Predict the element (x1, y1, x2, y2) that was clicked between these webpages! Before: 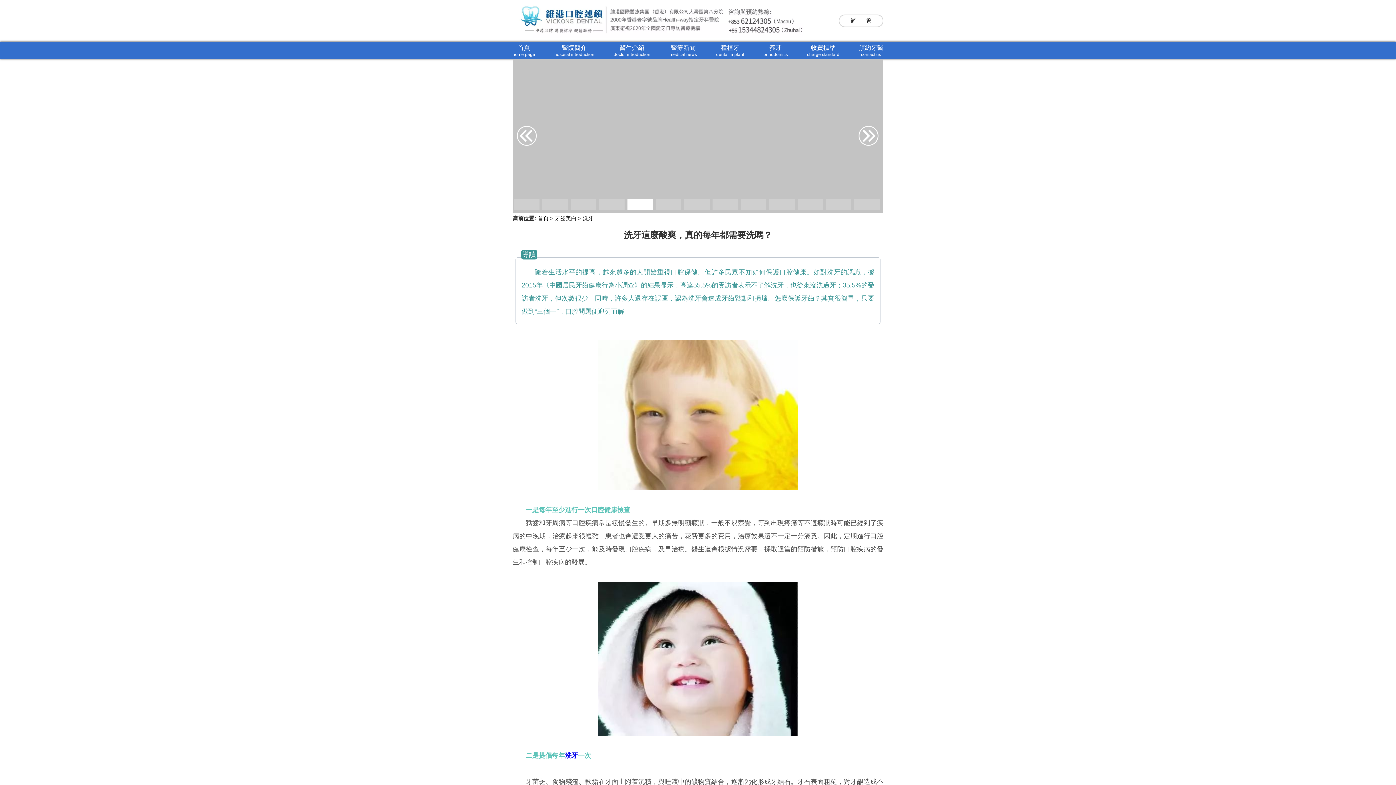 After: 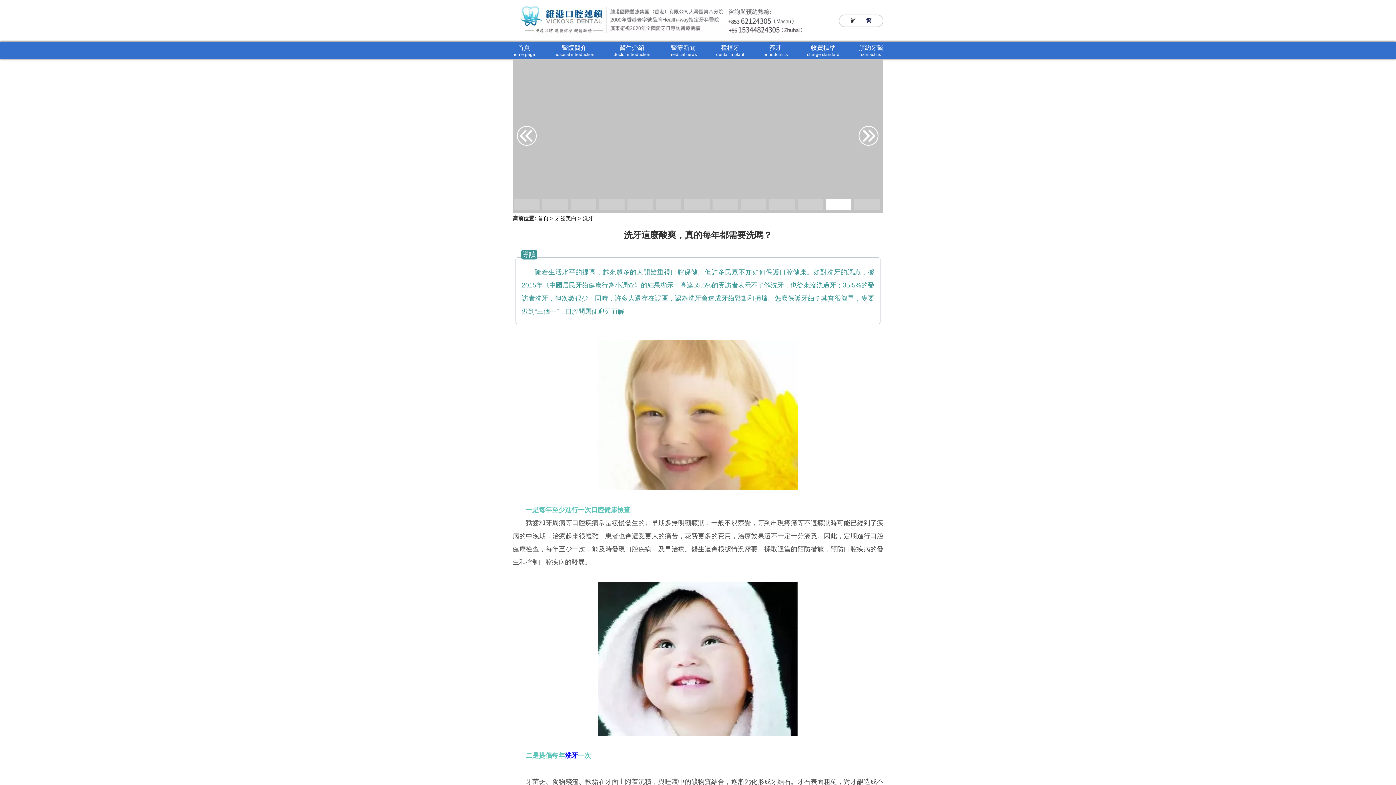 Action: bbox: (866, 17, 871, 23) label: 繁